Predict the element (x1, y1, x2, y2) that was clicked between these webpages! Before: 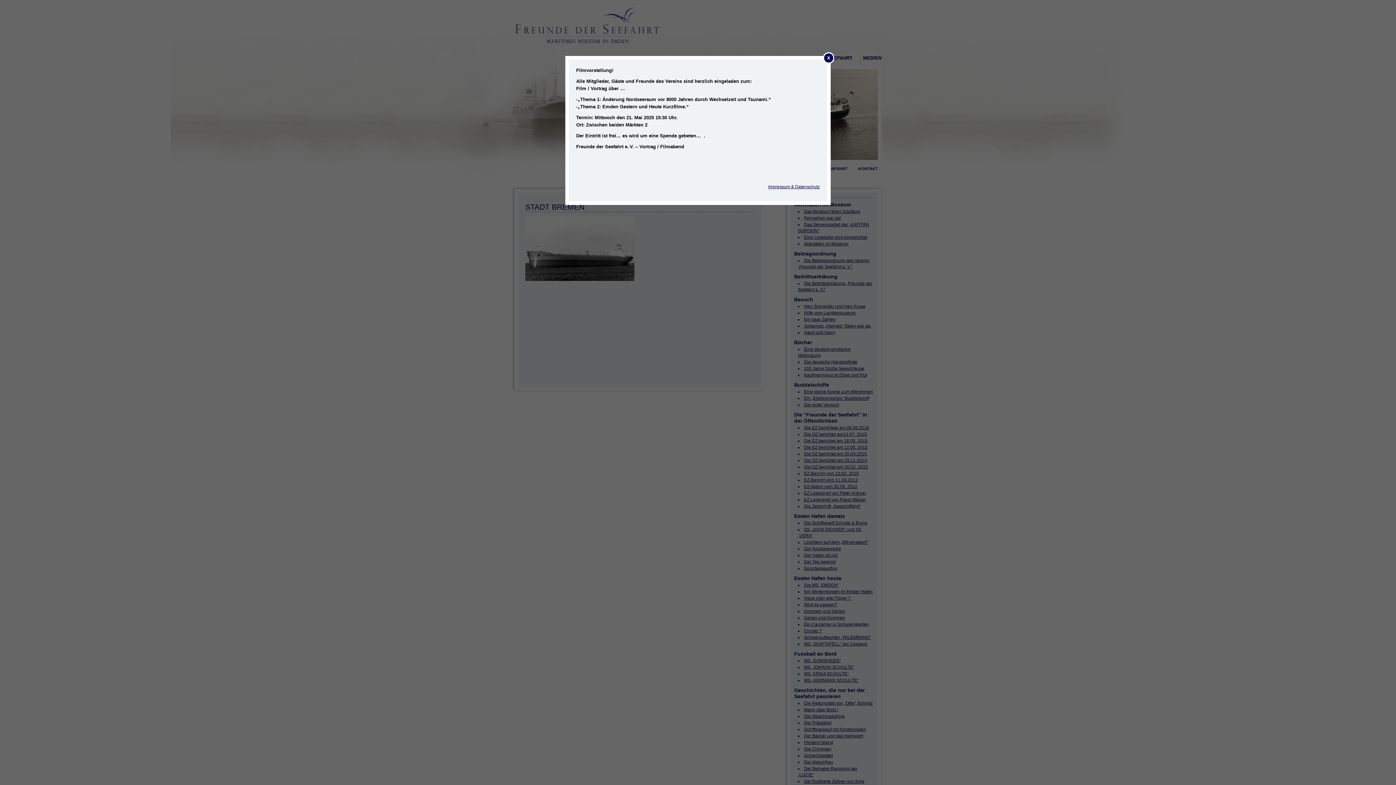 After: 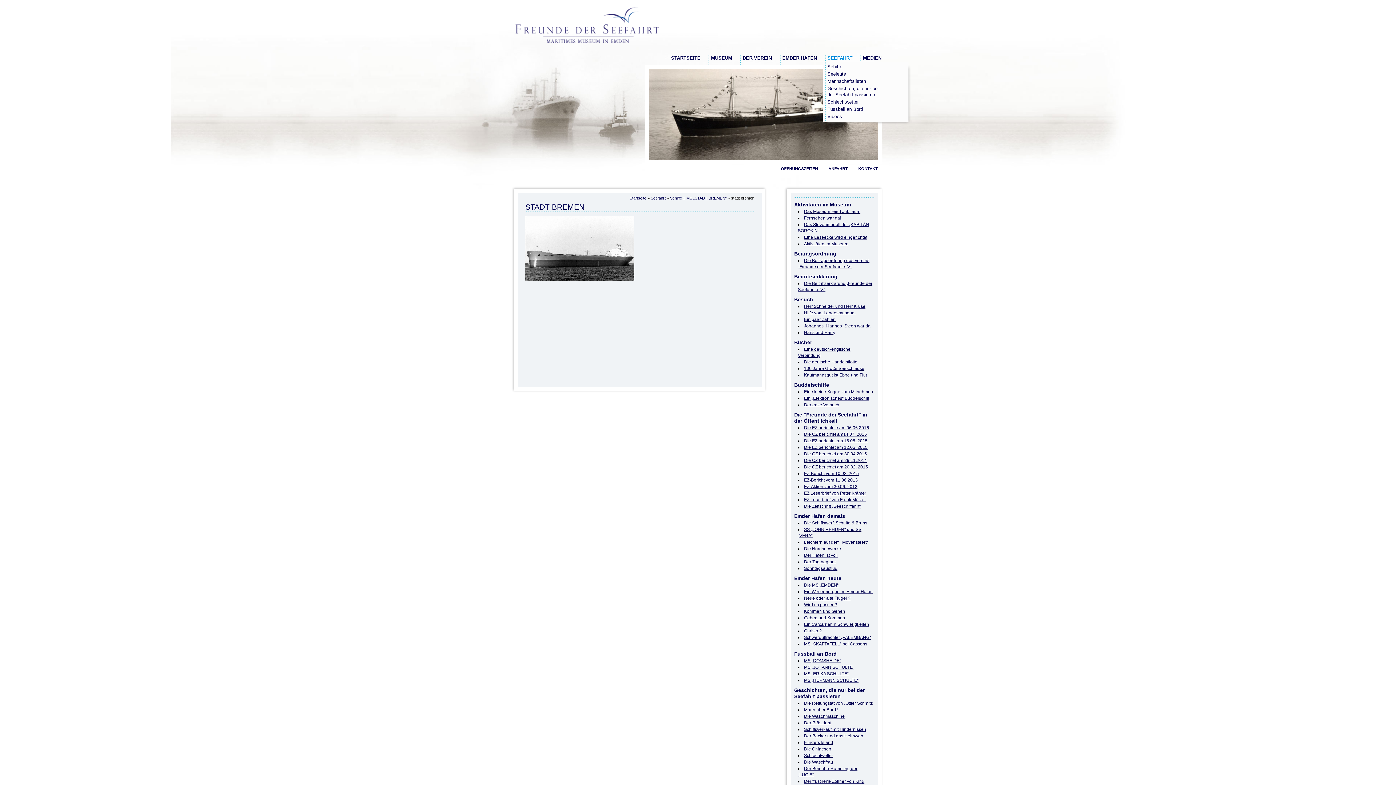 Action: label: X bbox: (823, 52, 834, 63)